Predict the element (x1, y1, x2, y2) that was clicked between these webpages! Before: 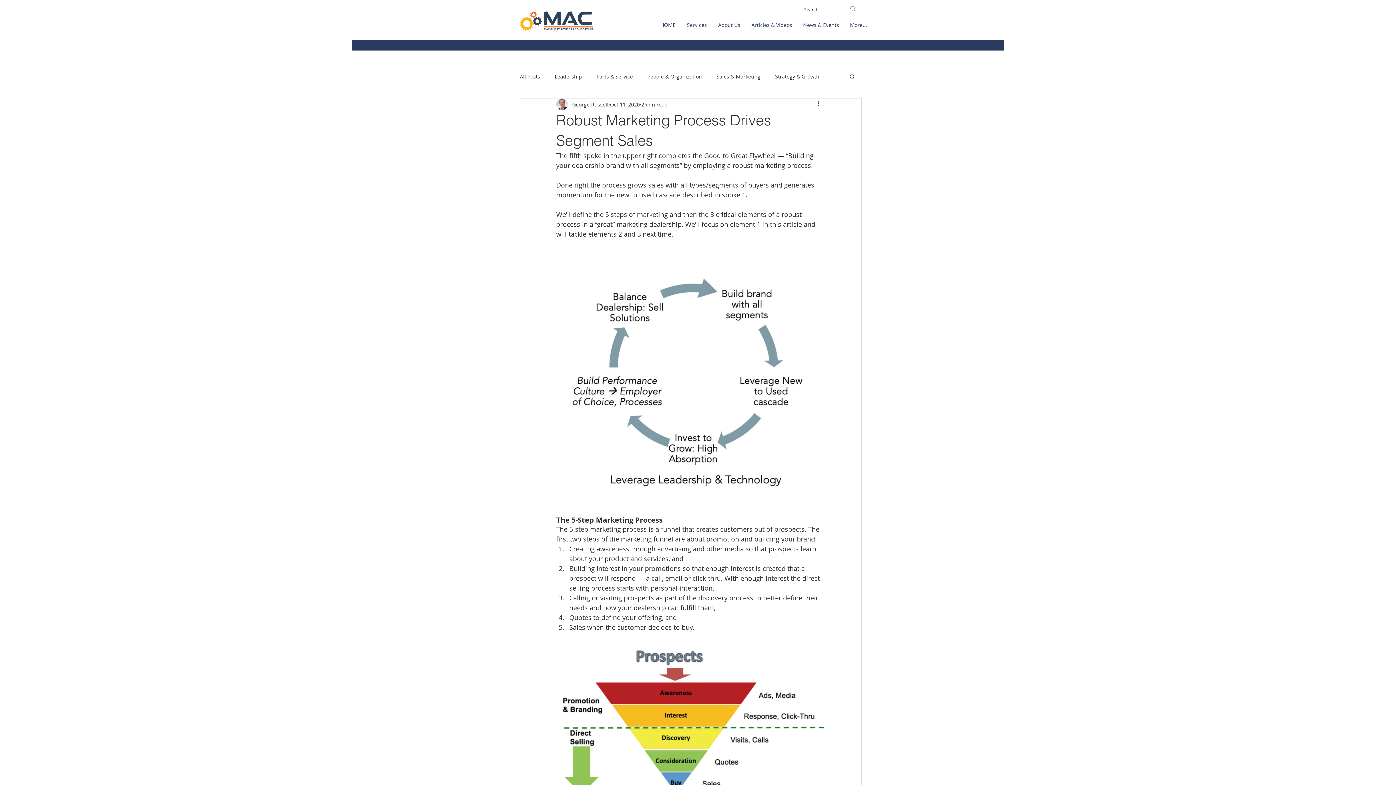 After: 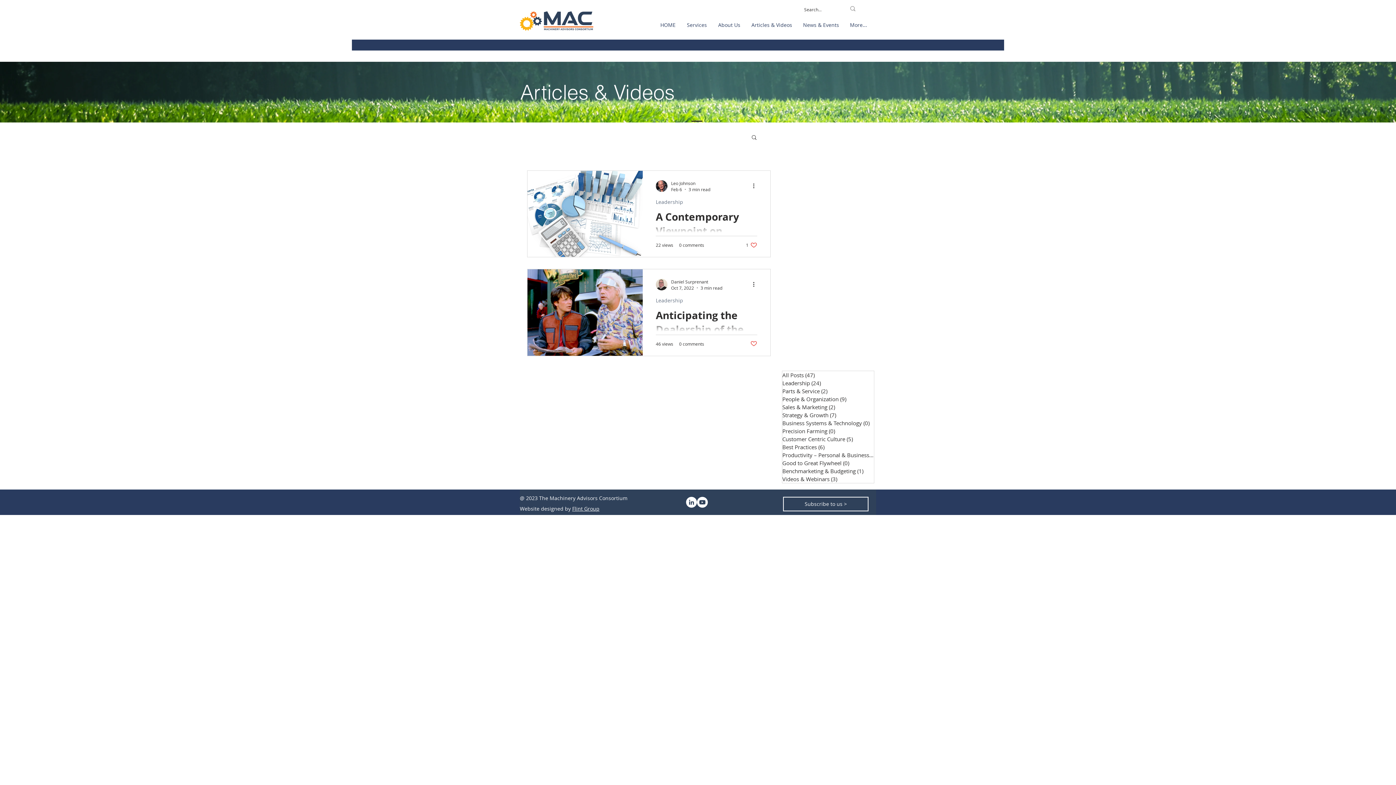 Action: bbox: (596, 72, 633, 79) label: Parts & Service